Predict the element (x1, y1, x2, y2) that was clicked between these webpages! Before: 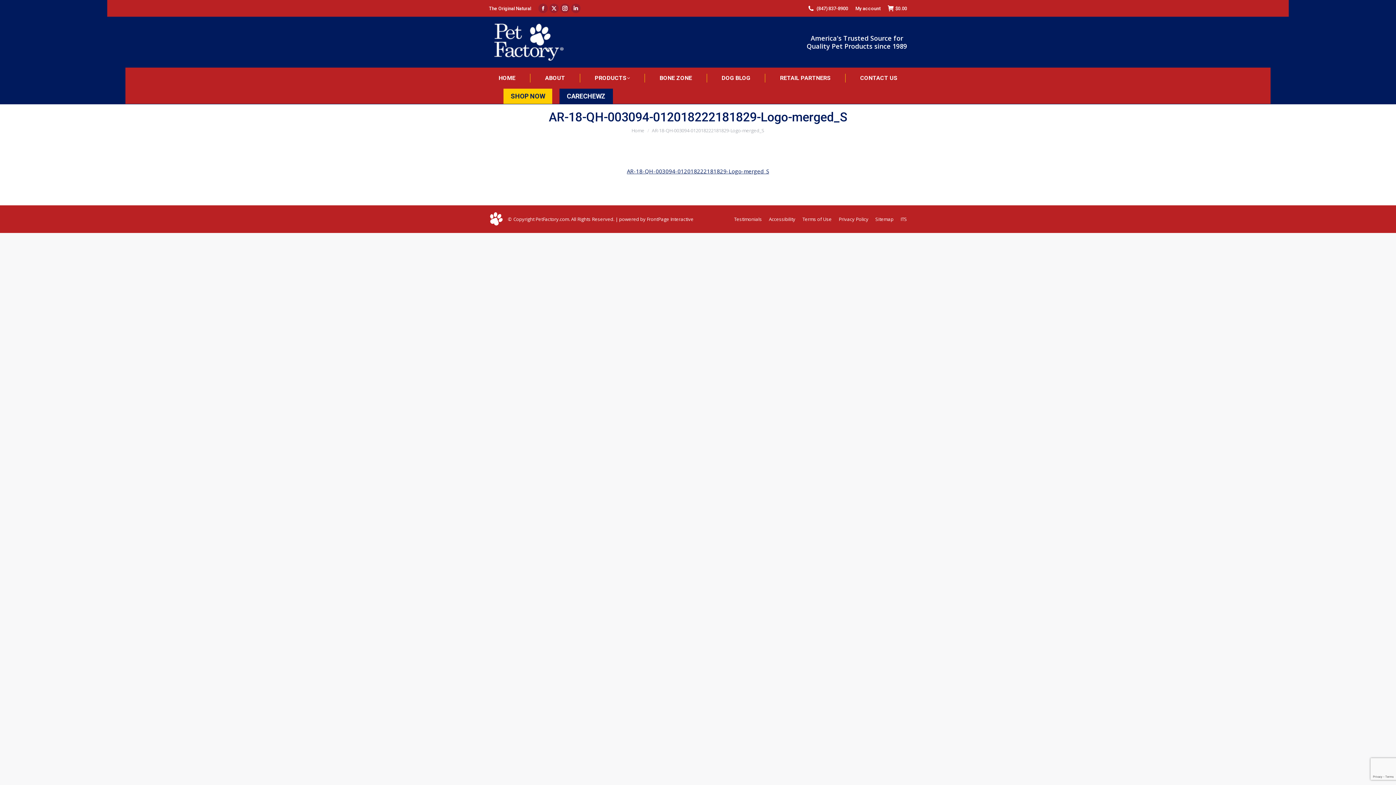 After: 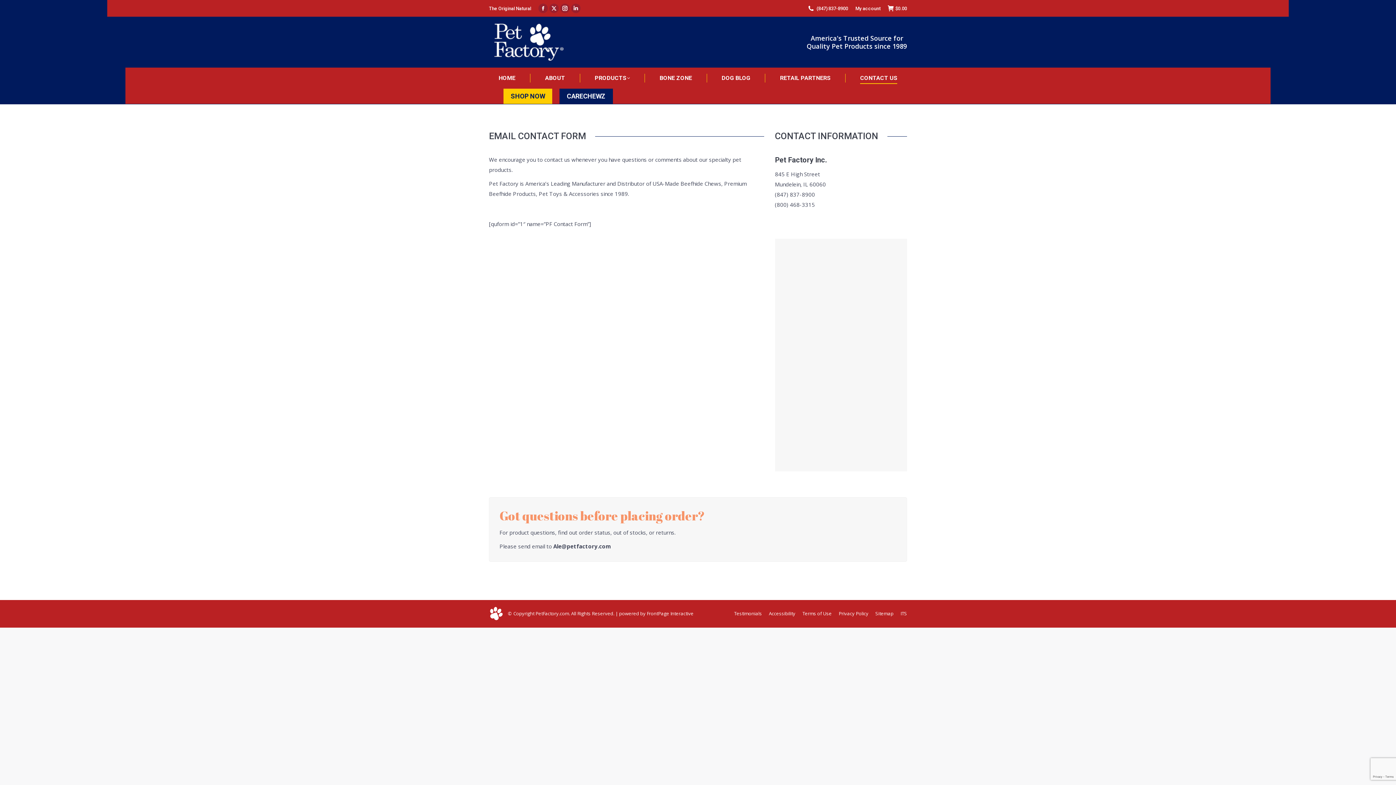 Action: label: CONTACT US bbox: (850, 73, 907, 83)